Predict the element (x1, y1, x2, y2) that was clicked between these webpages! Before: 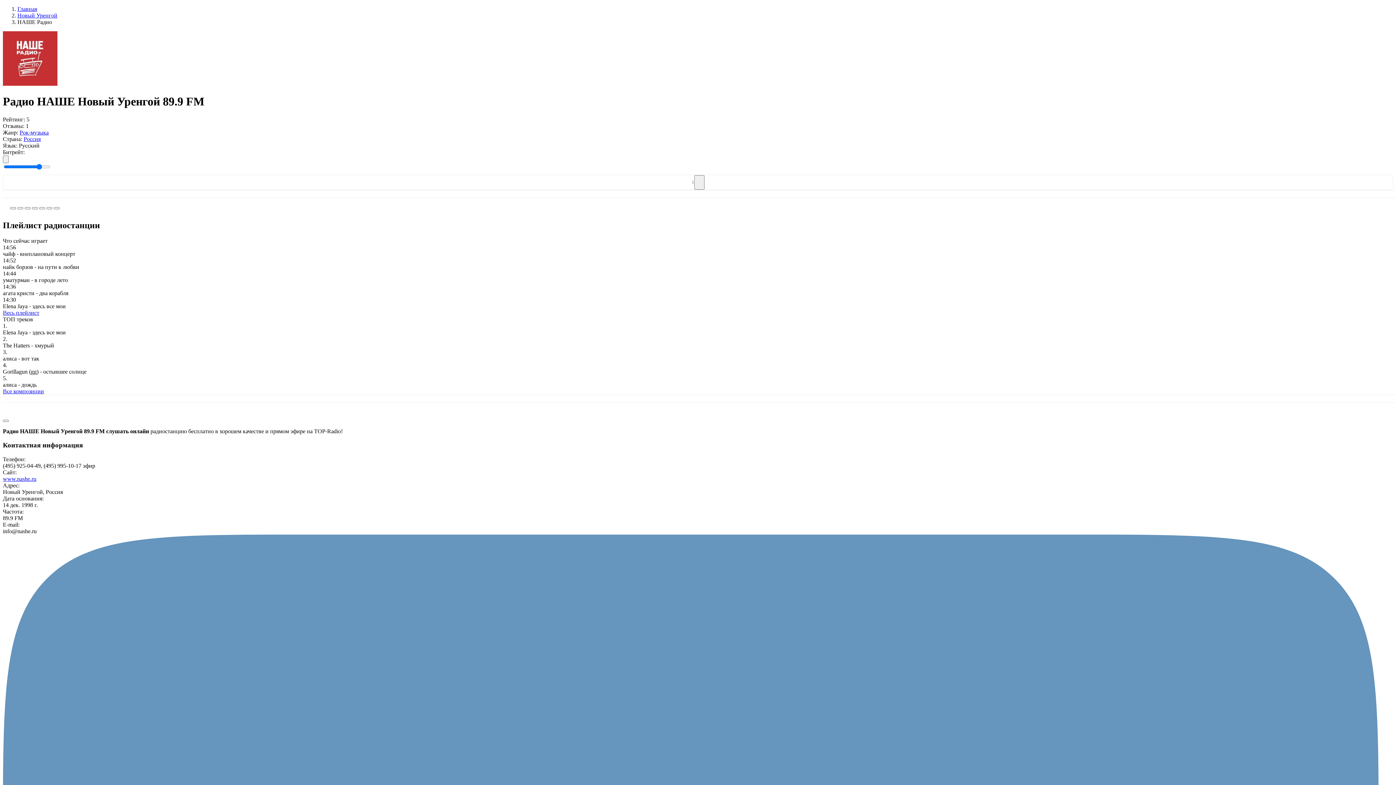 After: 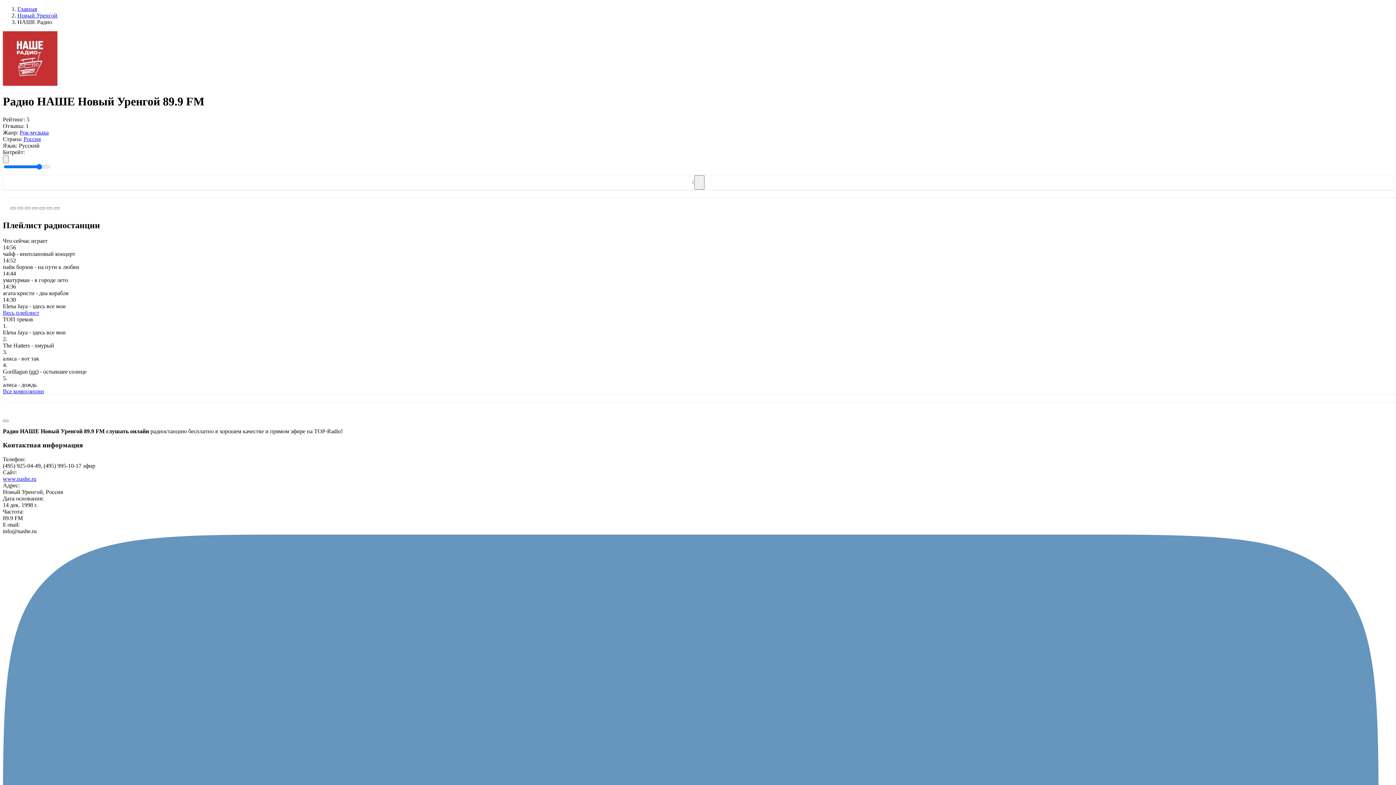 Action: label: Весь плейлист bbox: (2, 309, 39, 315)